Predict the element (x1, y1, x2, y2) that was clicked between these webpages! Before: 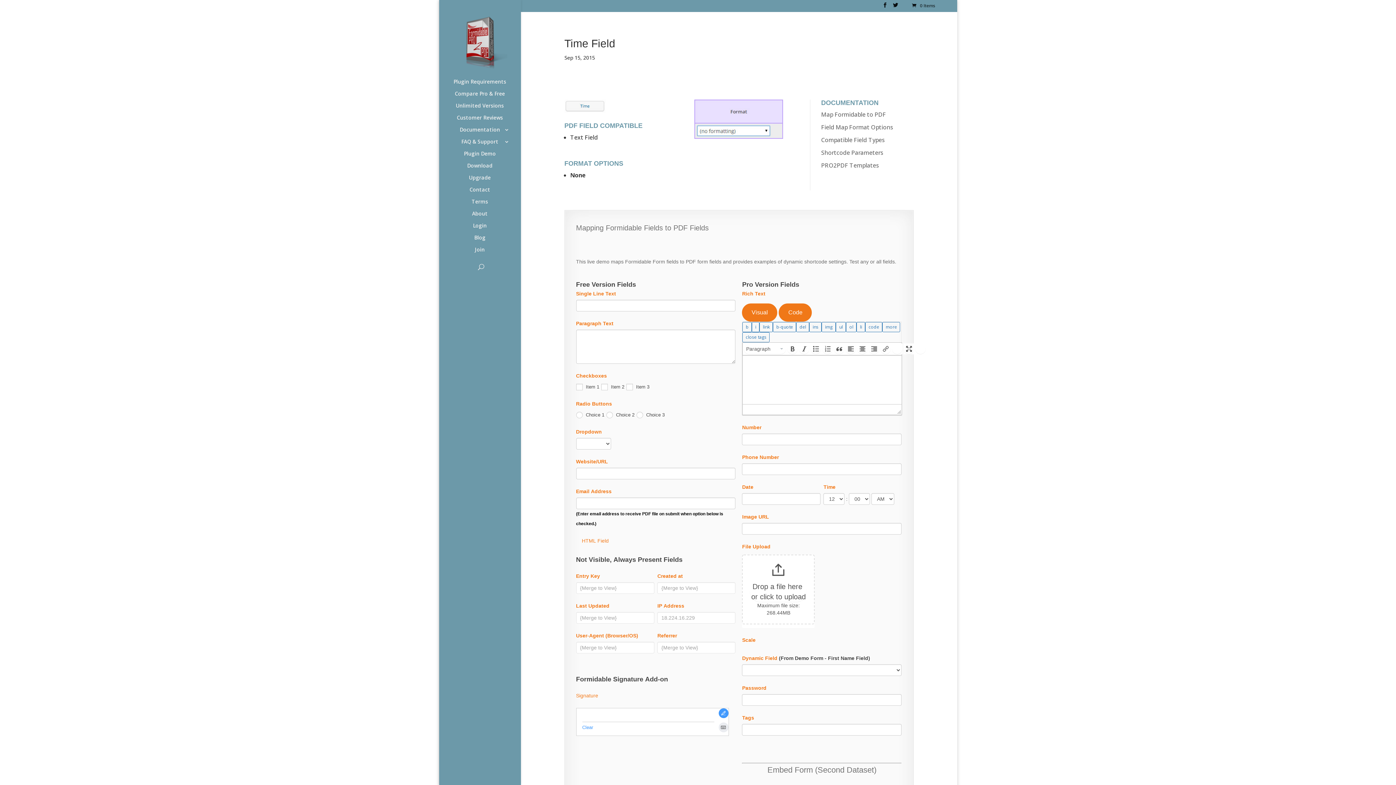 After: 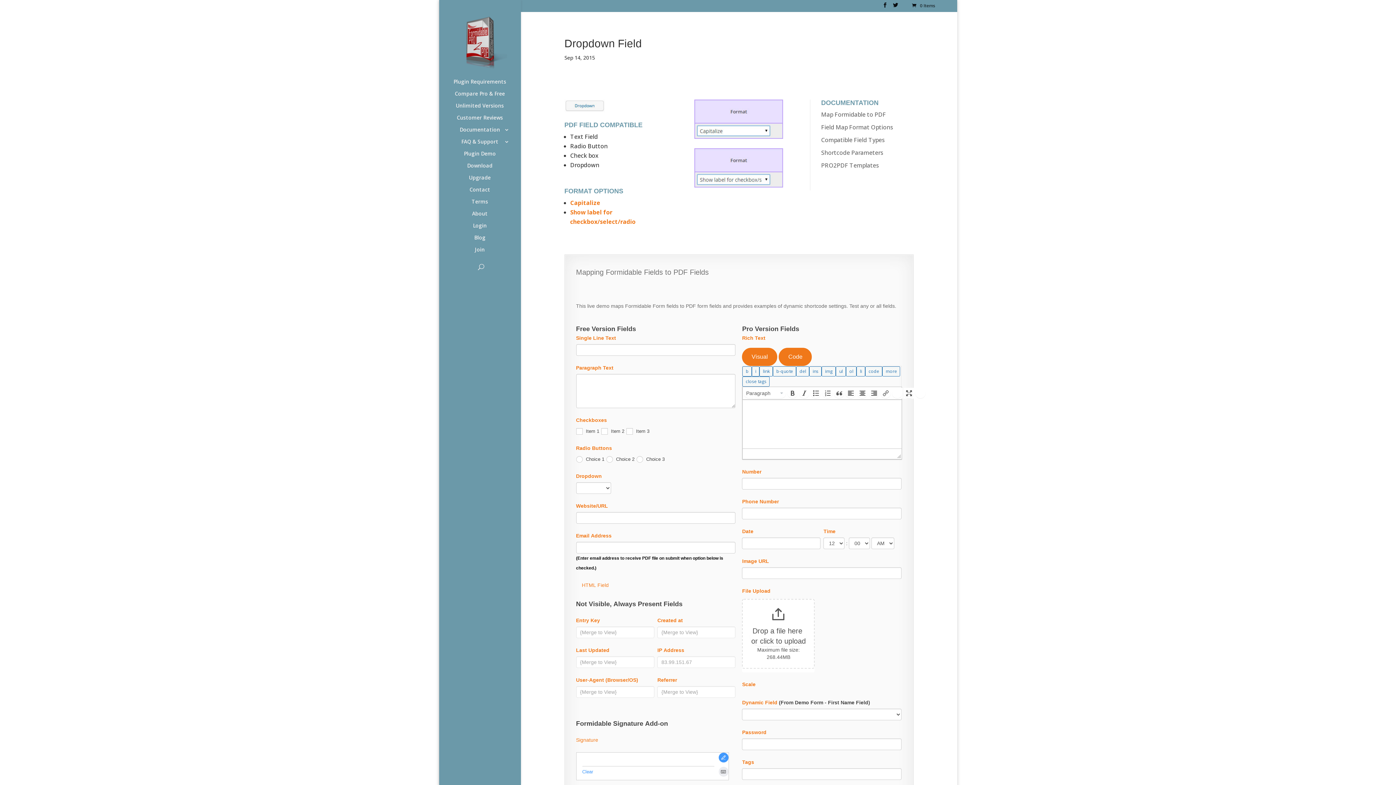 Action: label: Dropdown bbox: (576, 428, 602, 434)